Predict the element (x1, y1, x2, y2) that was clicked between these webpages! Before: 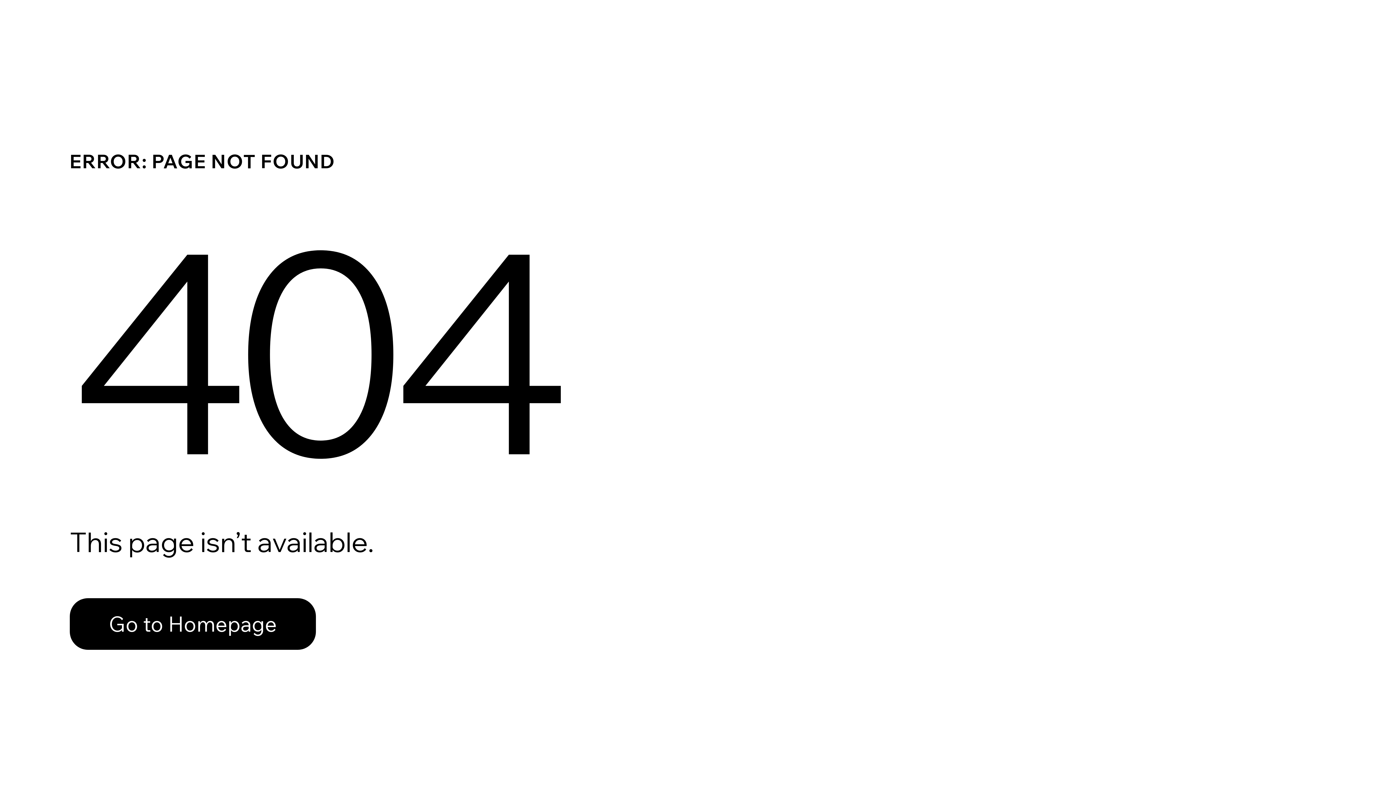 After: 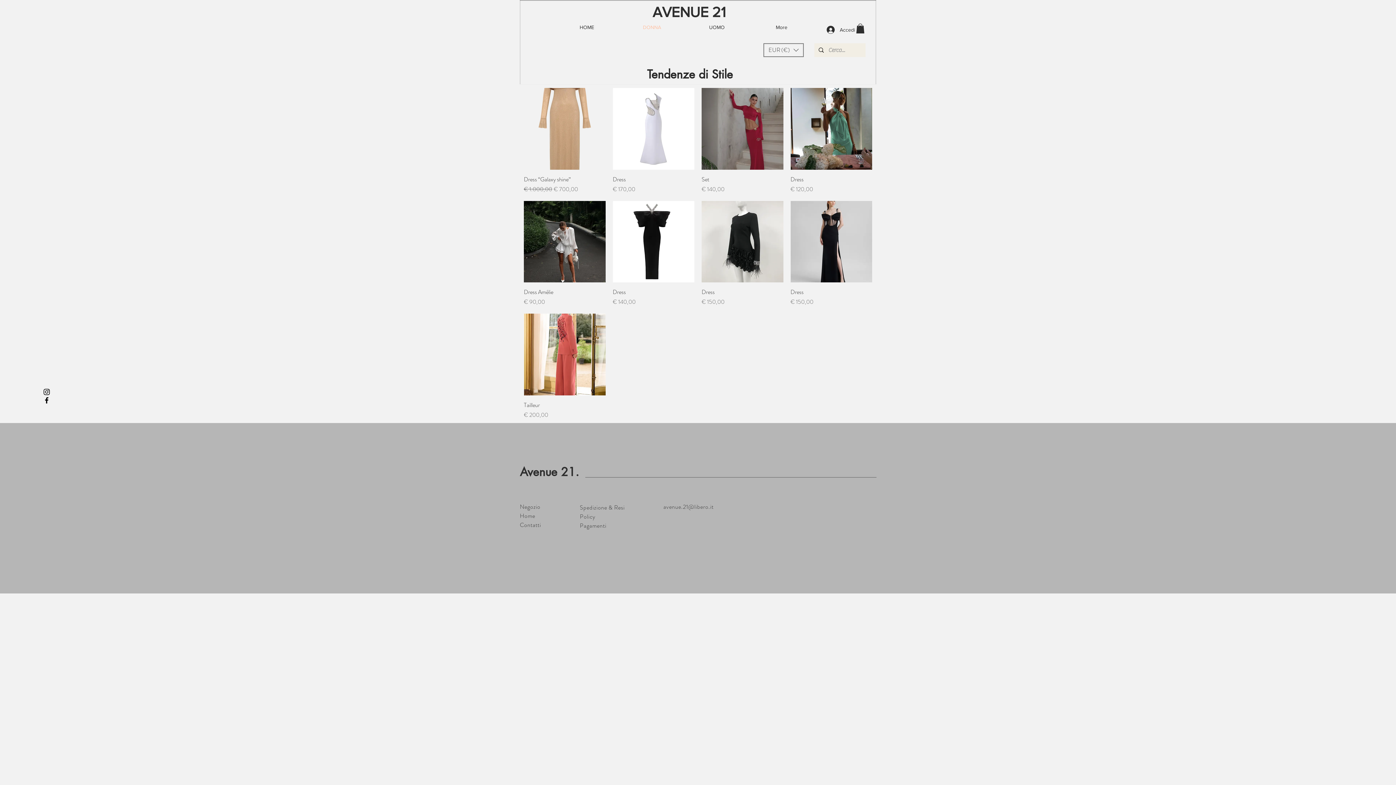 Action: bbox: (69, 598, 316, 650) label: Go to Homepage